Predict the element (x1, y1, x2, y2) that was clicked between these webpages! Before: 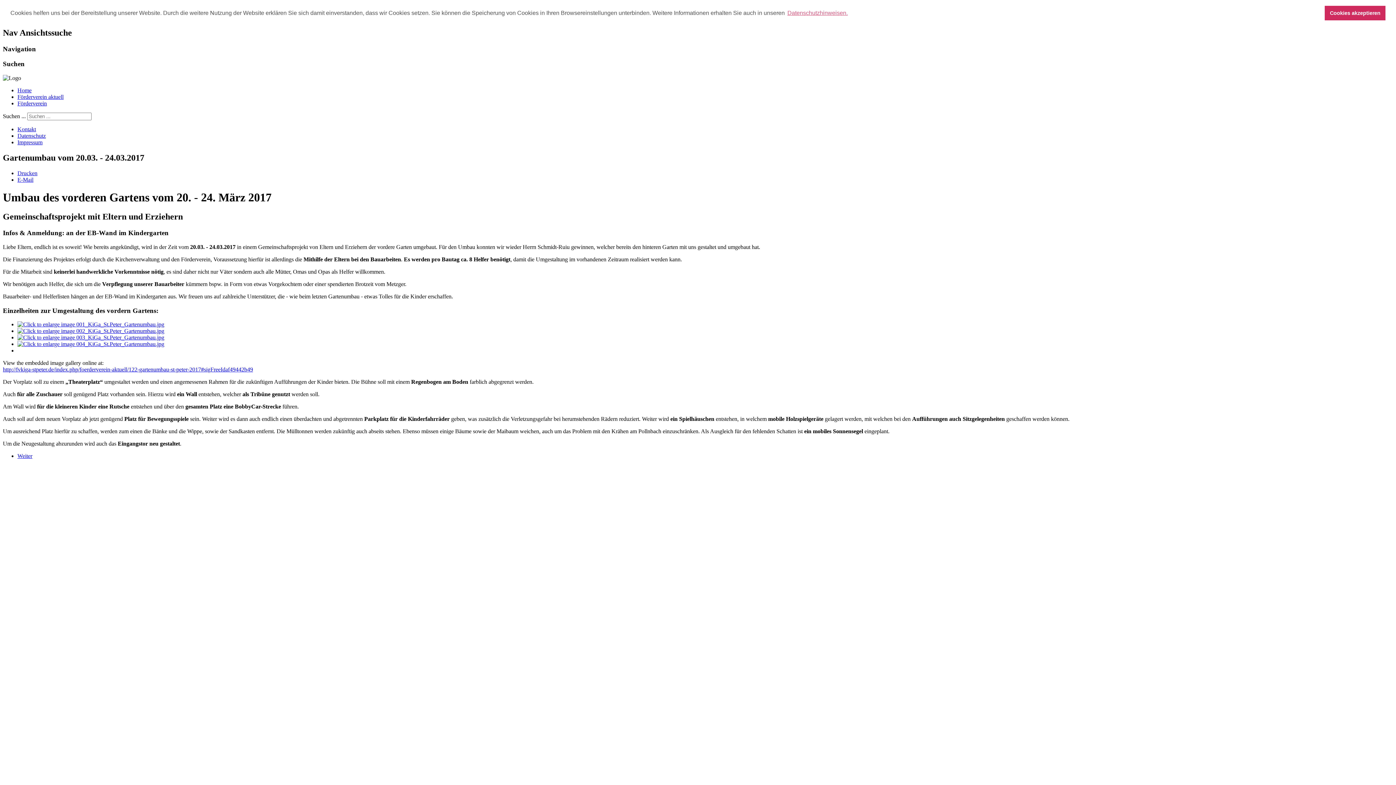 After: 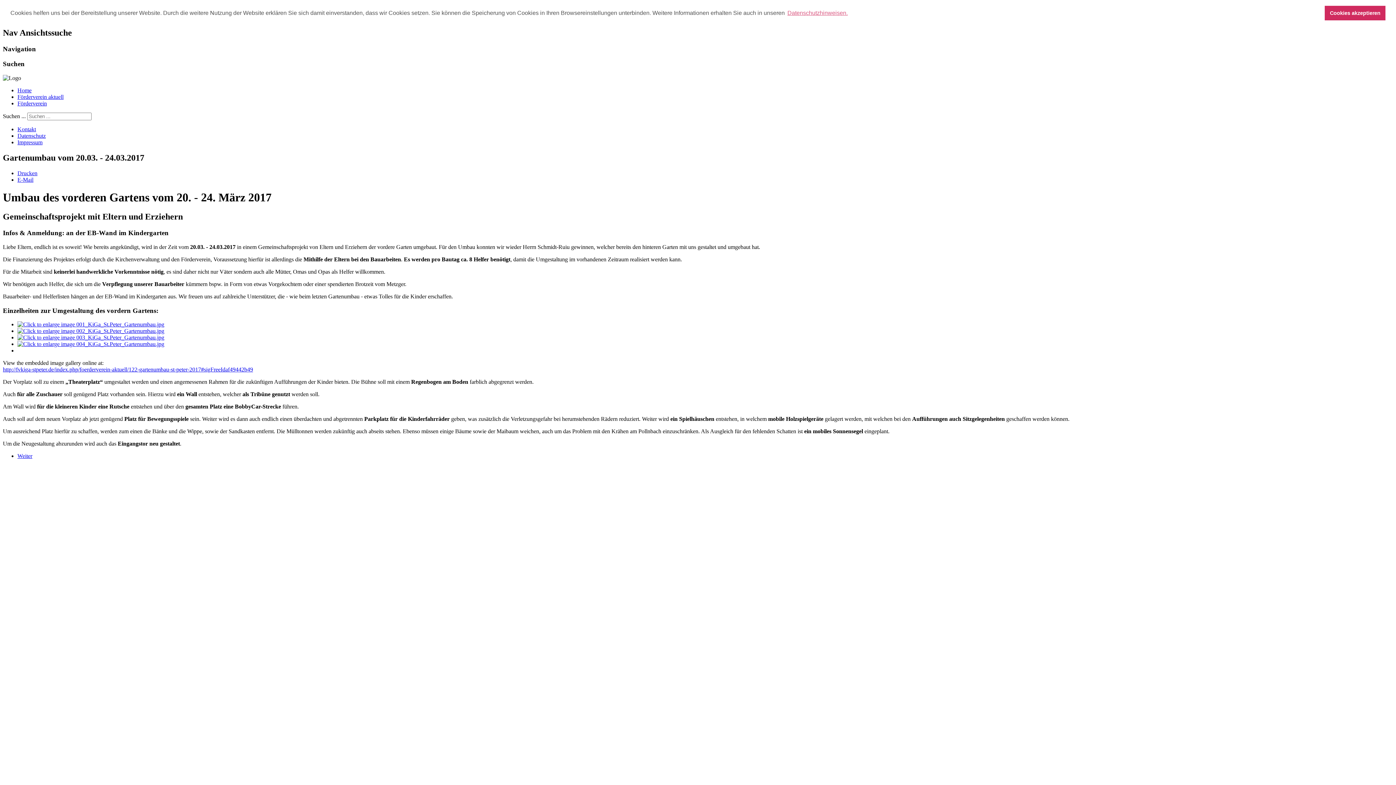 Action: bbox: (17, 328, 164, 334)